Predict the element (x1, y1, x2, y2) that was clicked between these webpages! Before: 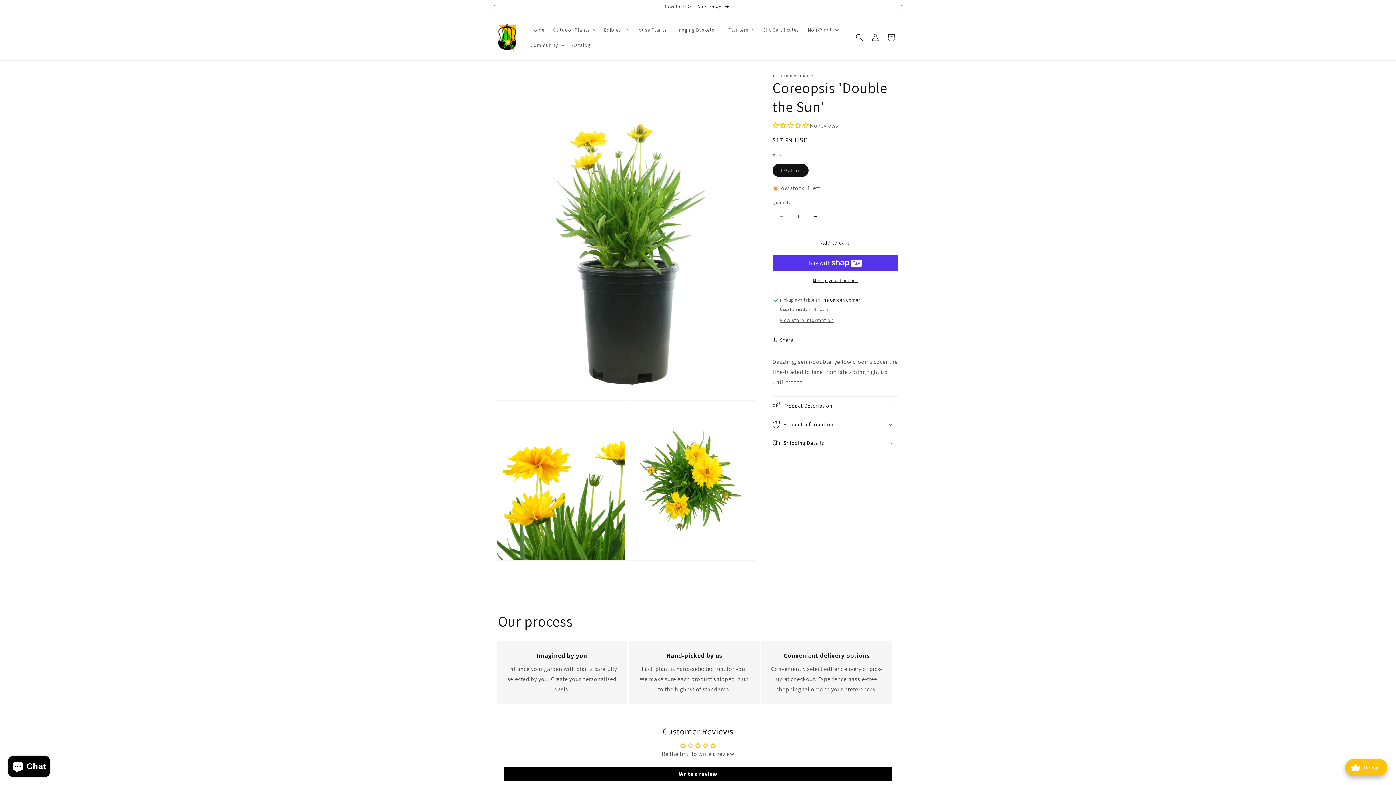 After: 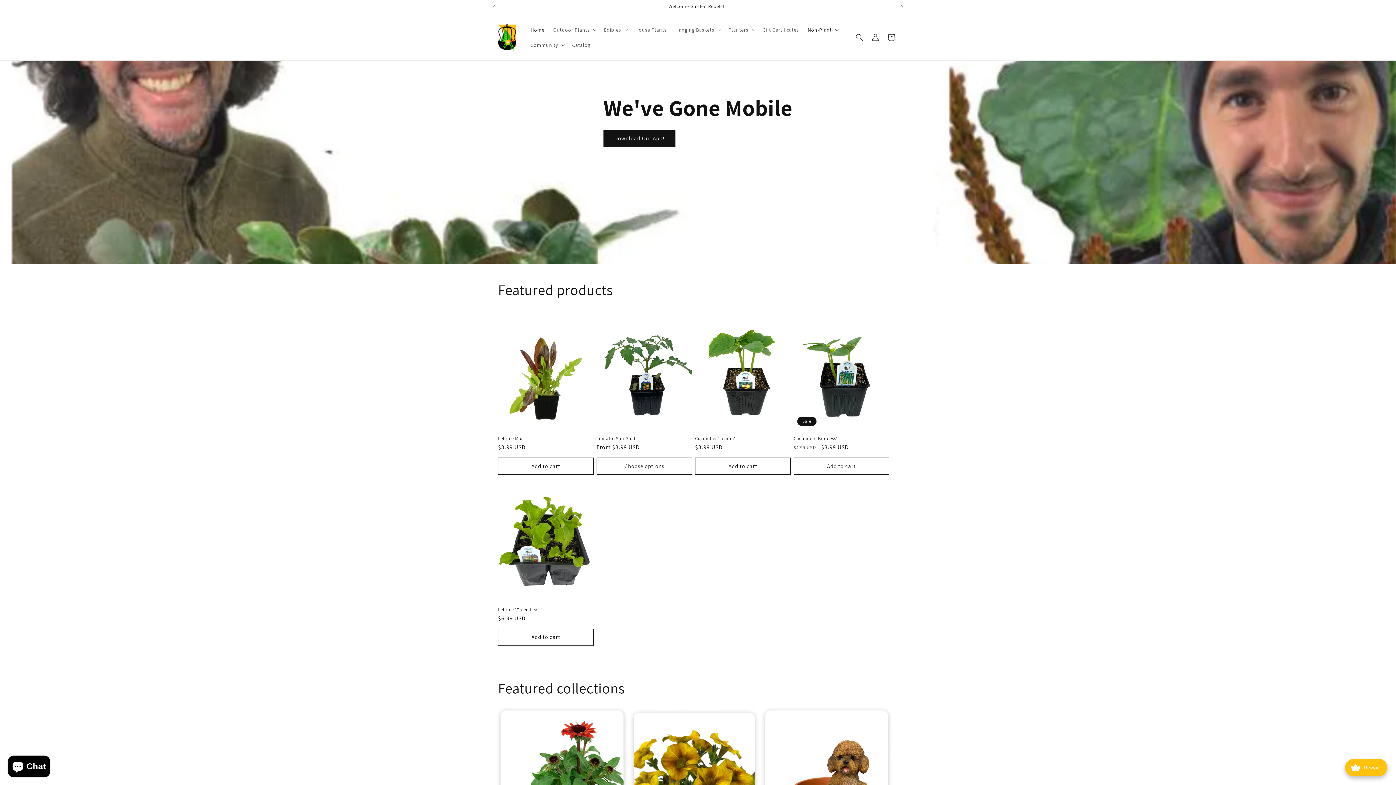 Action: bbox: (495, 21, 519, 53)